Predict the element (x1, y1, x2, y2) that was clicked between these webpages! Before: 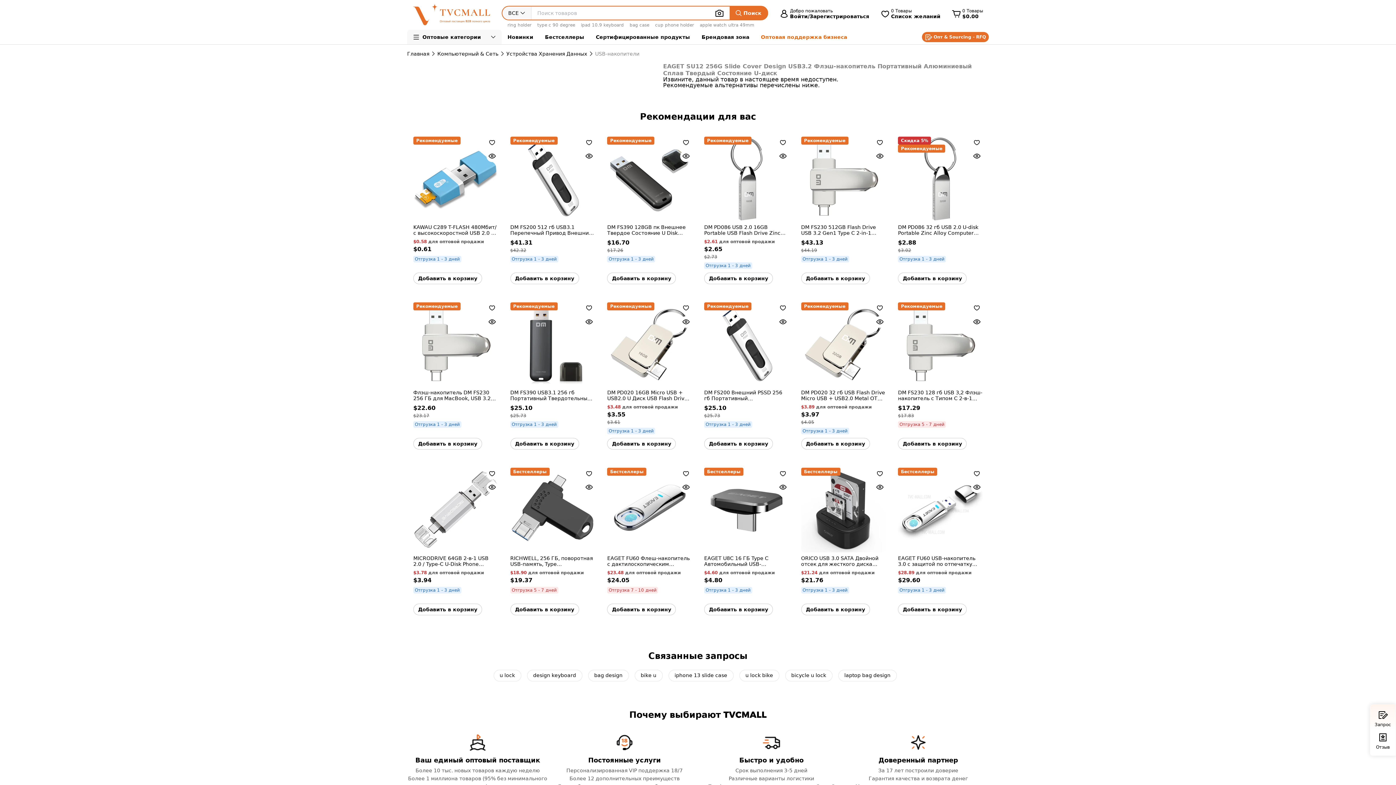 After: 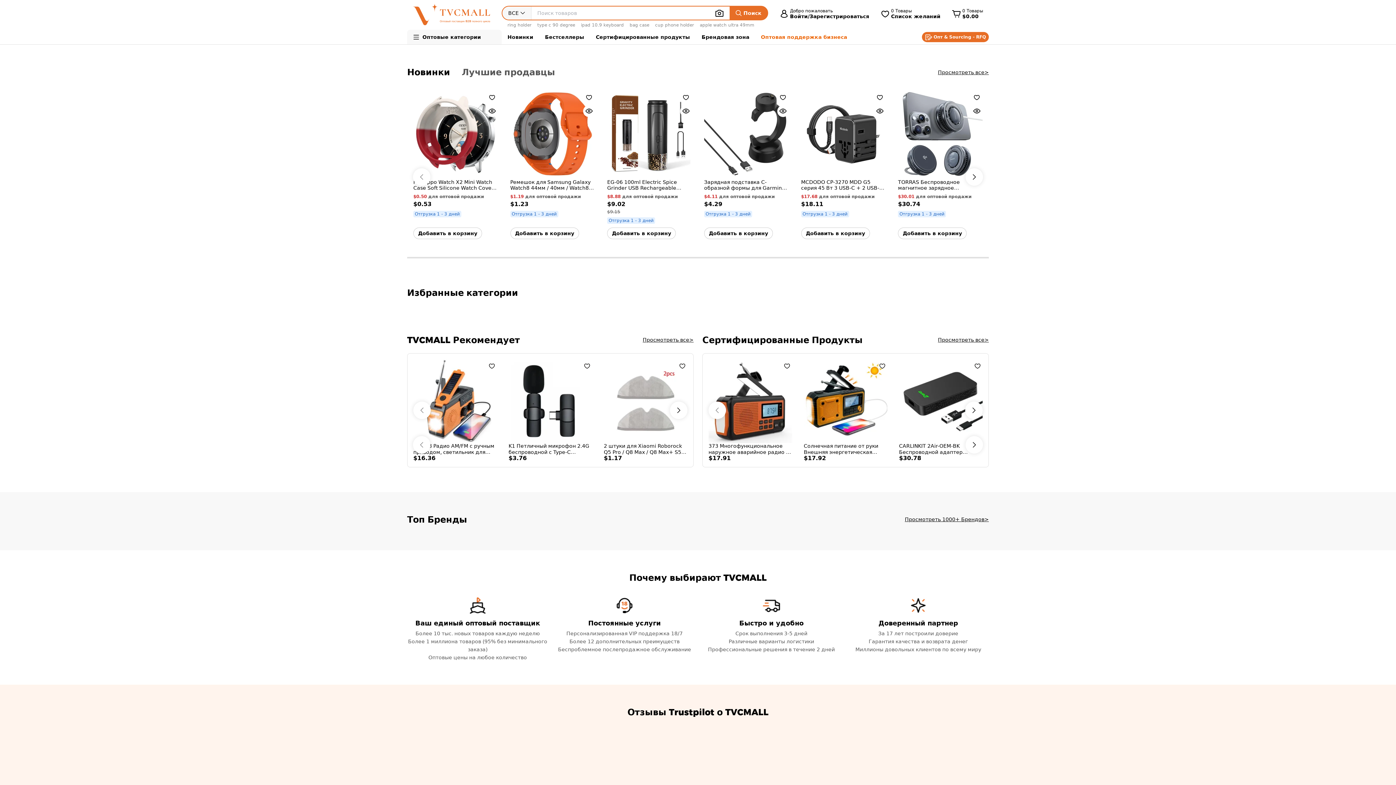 Action: label: Главная bbox: (407, 44, 429, 62)